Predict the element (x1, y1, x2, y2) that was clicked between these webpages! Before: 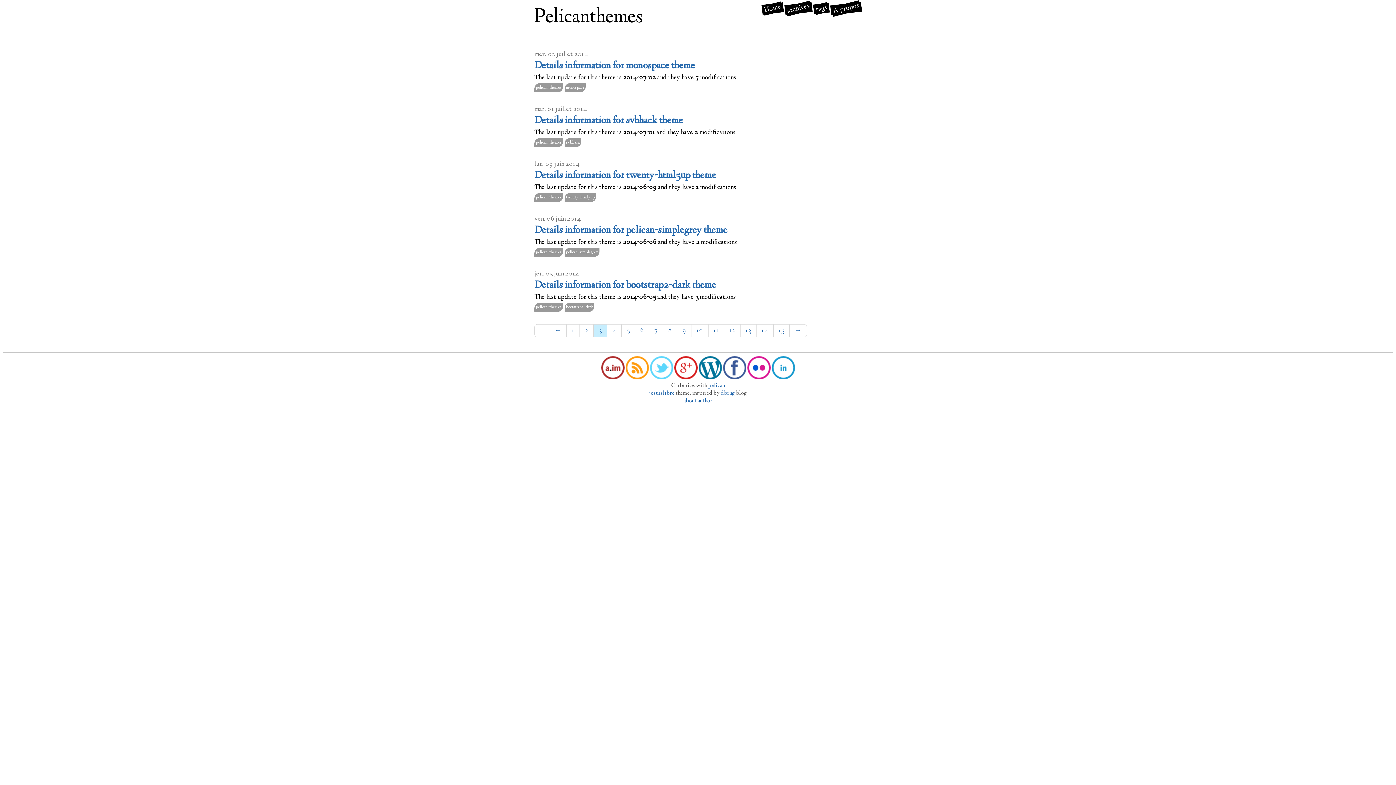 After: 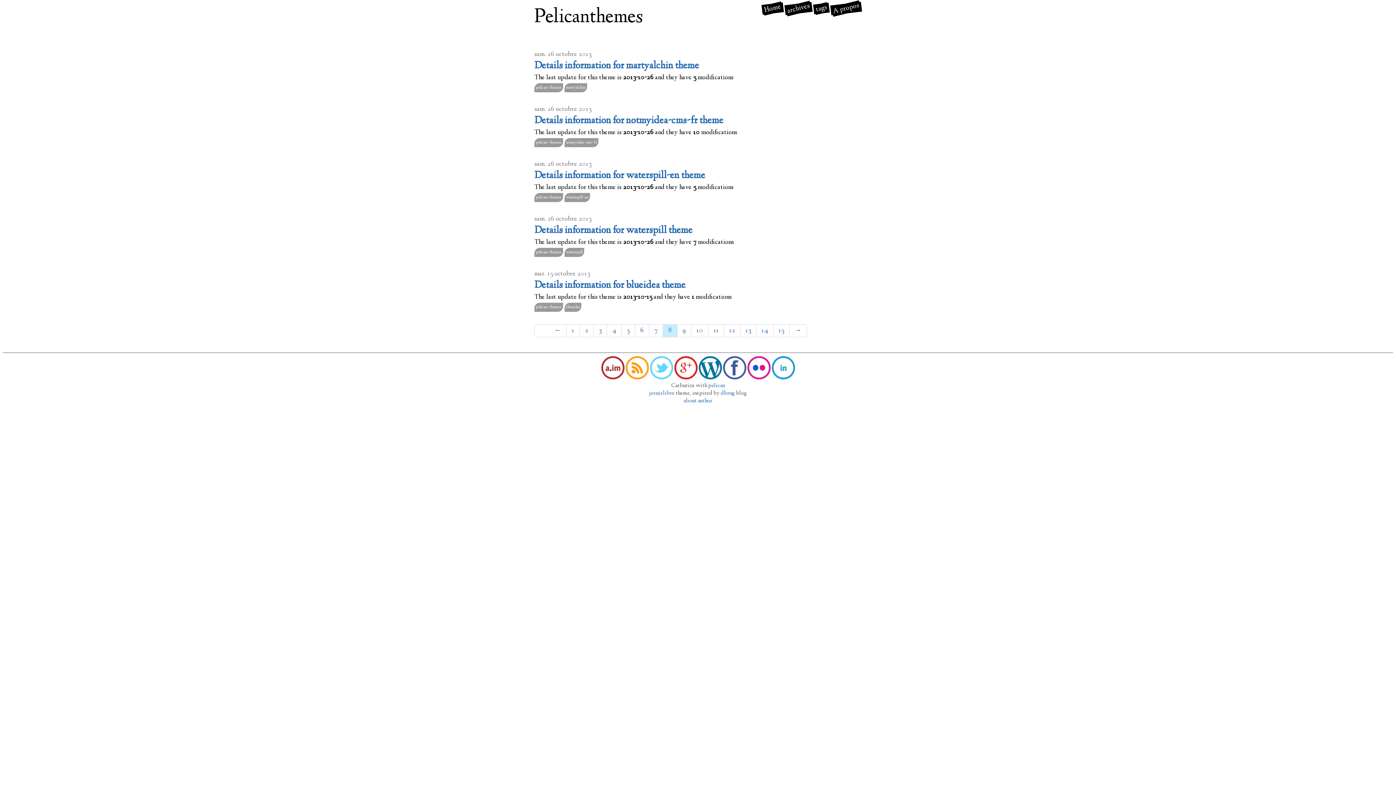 Action: label: 8 bbox: (663, 324, 677, 337)